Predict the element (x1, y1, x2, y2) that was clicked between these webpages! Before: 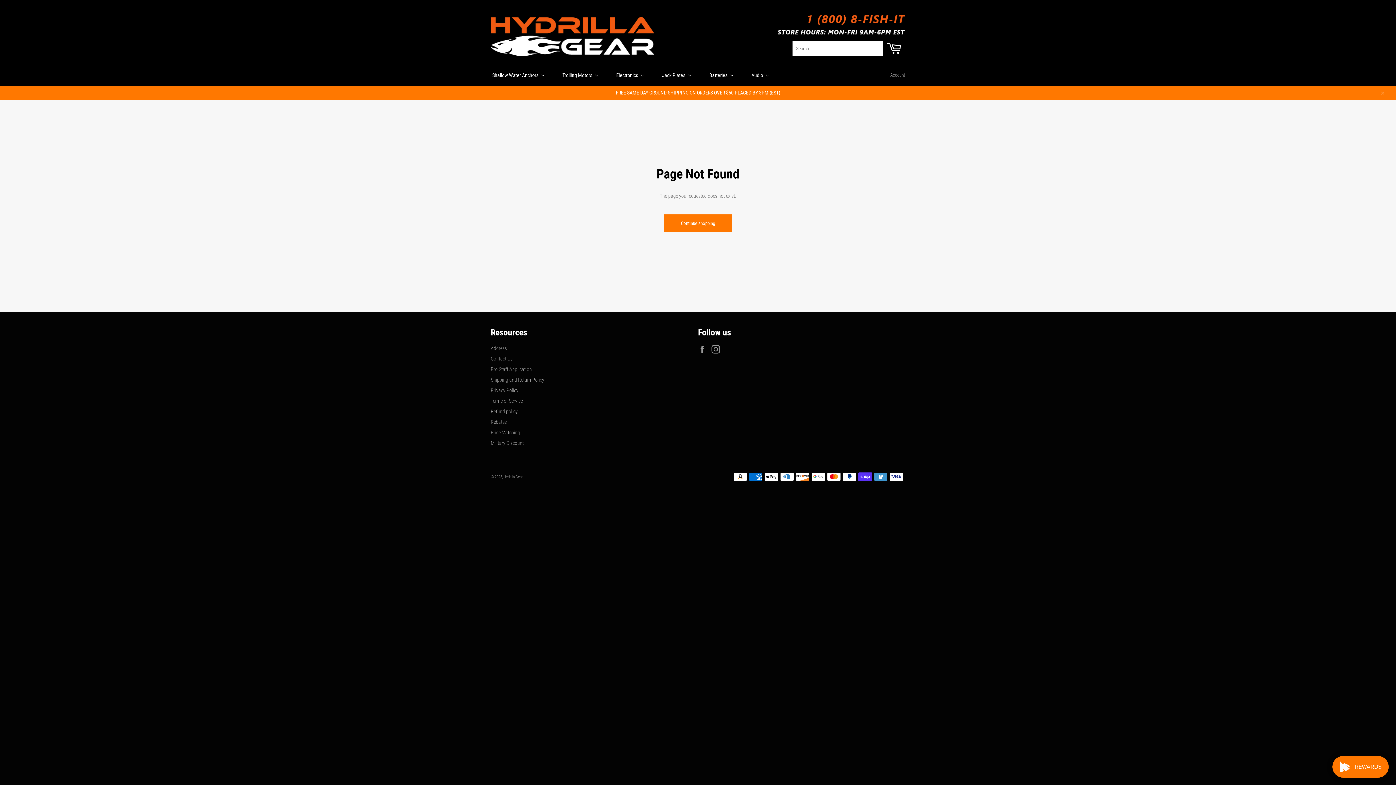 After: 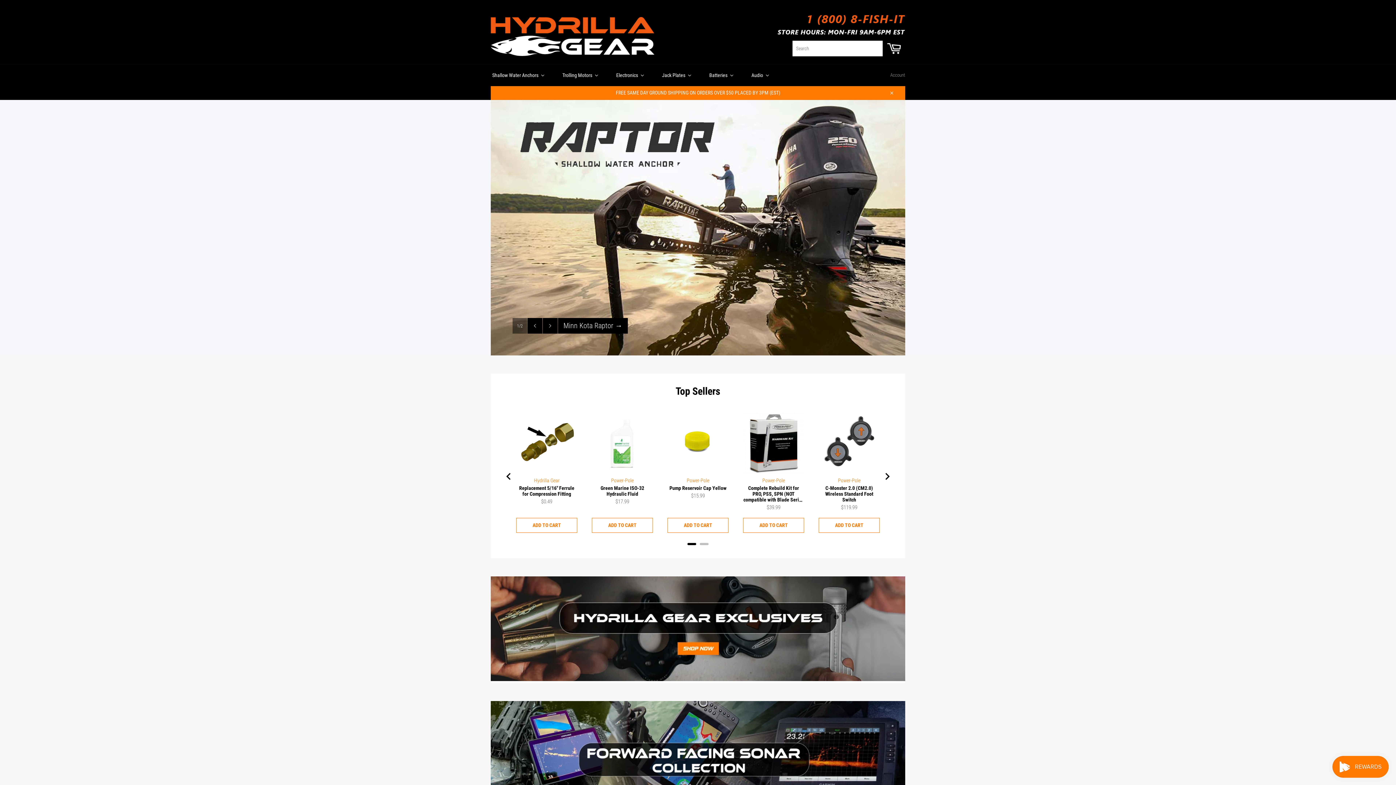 Action: bbox: (664, 214, 732, 232) label: Continue shopping